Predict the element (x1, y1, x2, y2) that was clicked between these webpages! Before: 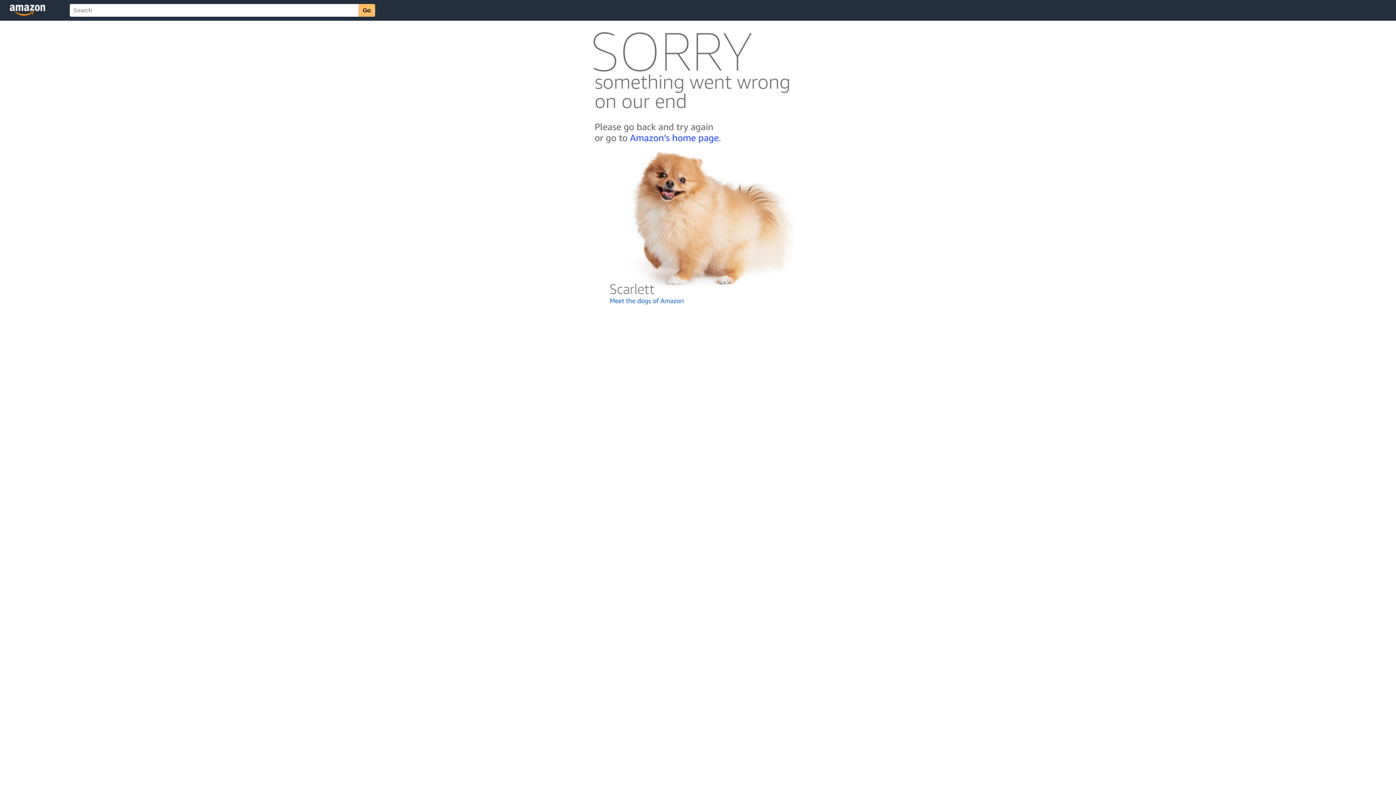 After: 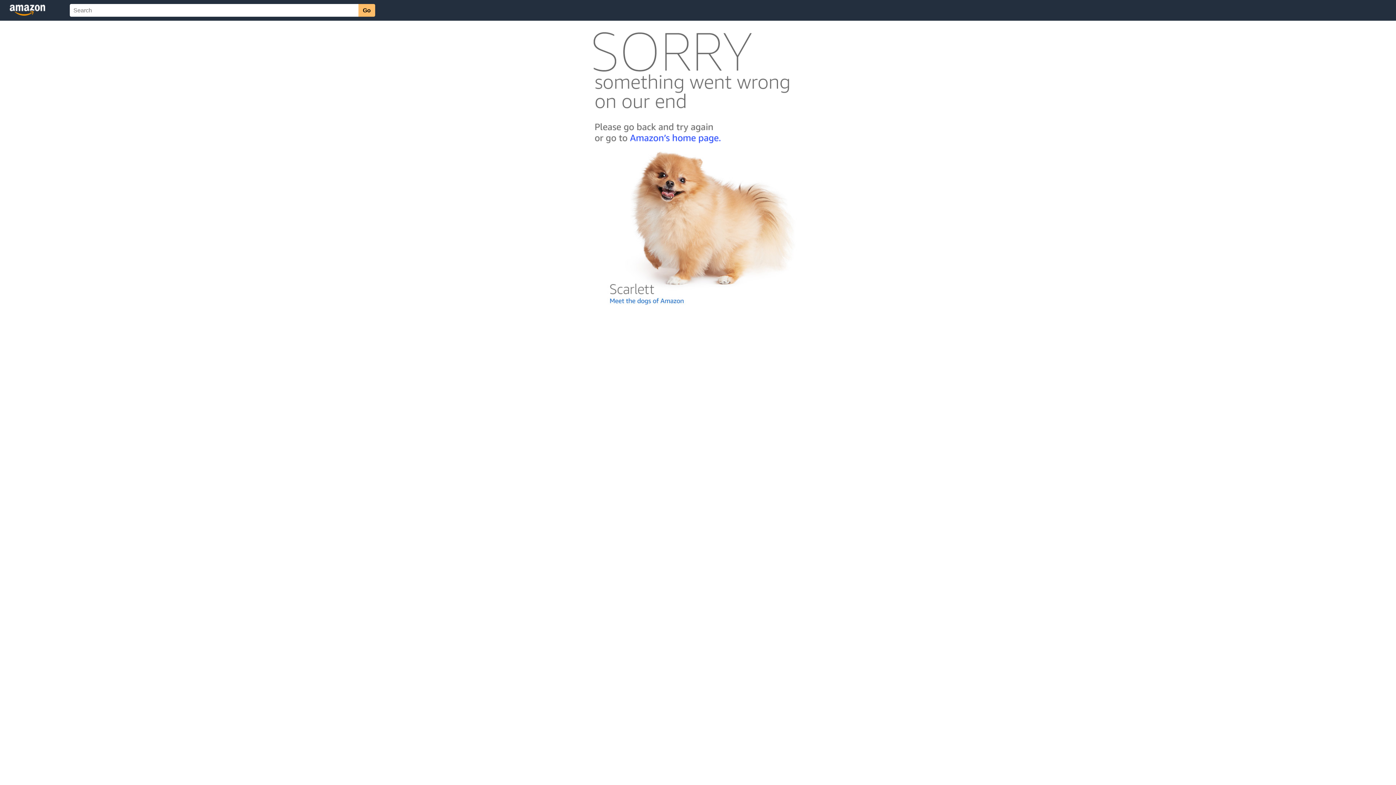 Action: bbox: (592, 300, 803, 306)